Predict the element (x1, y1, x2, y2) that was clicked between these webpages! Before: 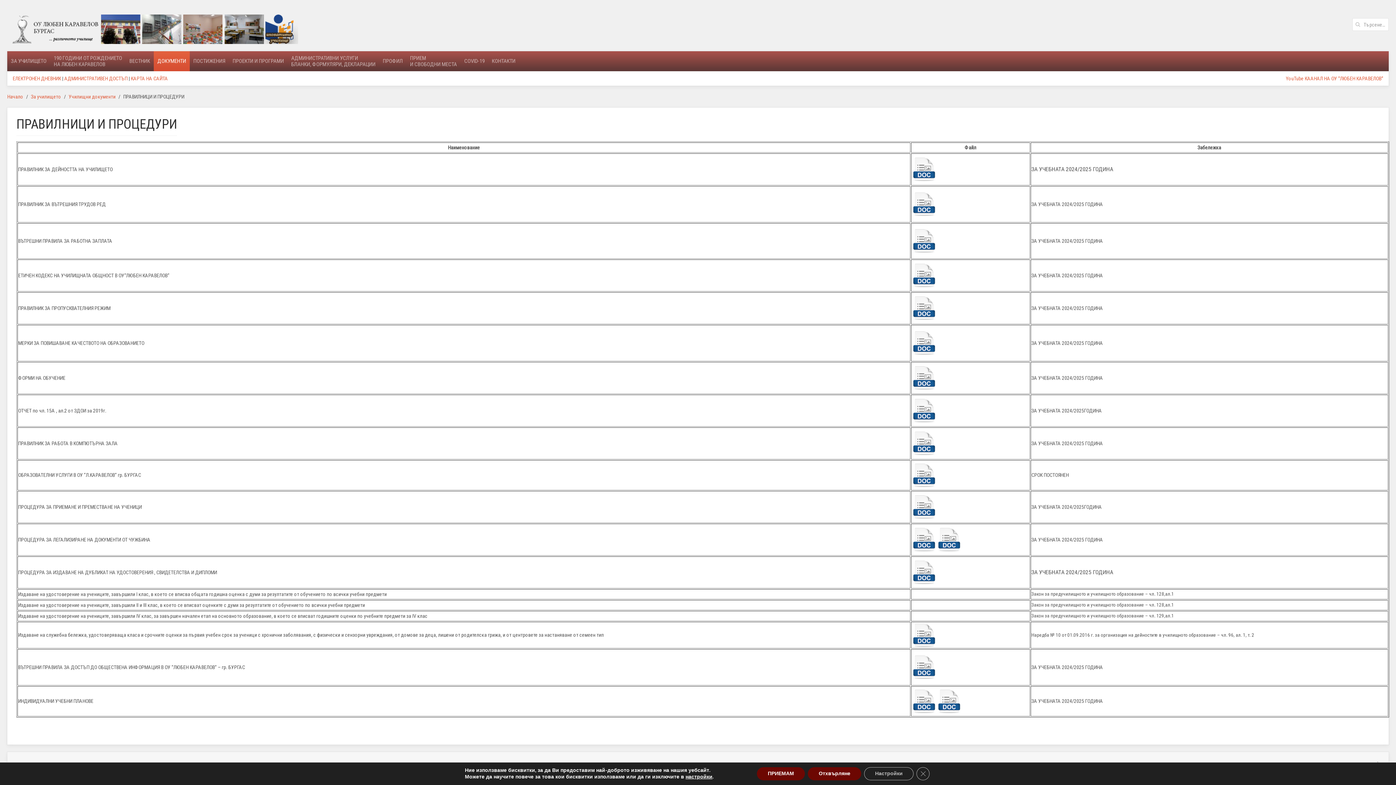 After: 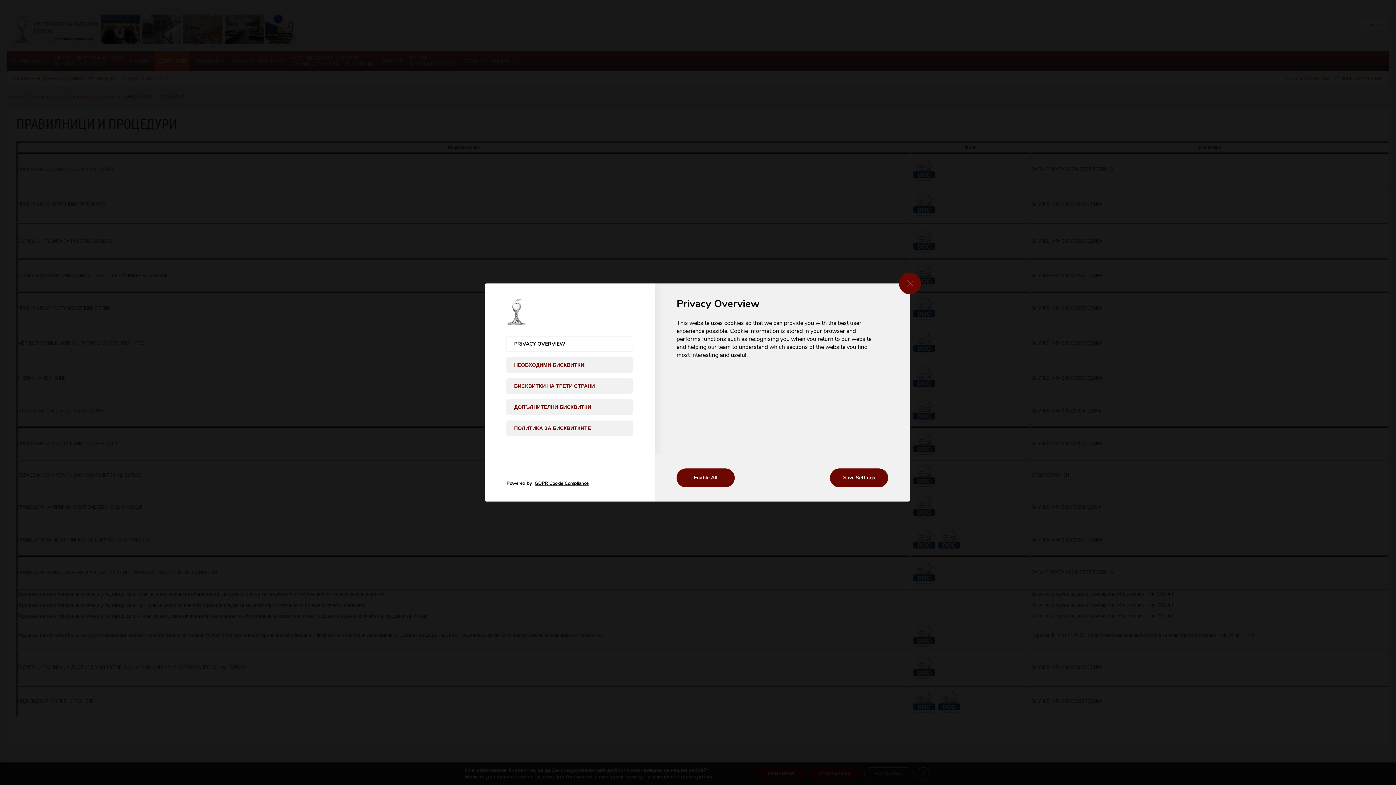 Action: bbox: (685, 774, 712, 780) label: настройки